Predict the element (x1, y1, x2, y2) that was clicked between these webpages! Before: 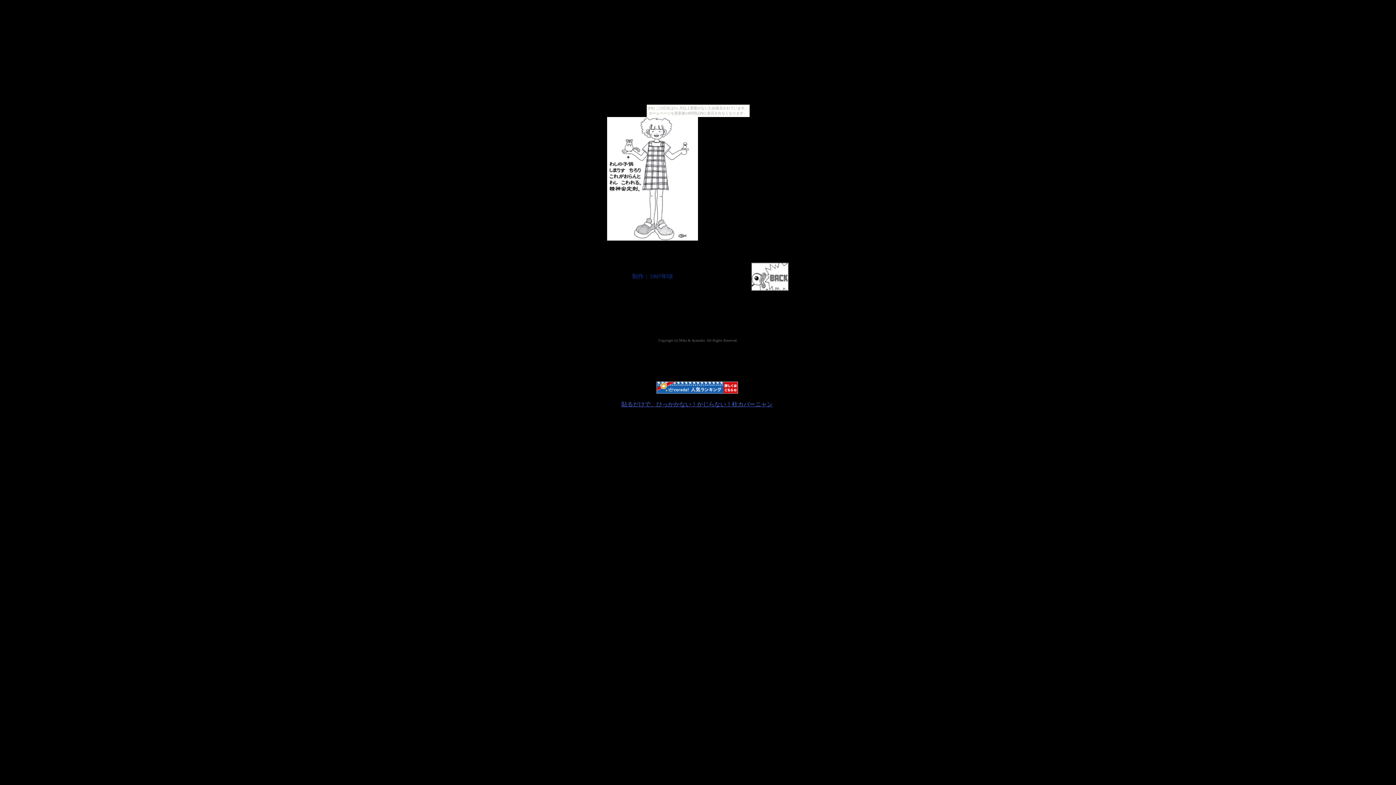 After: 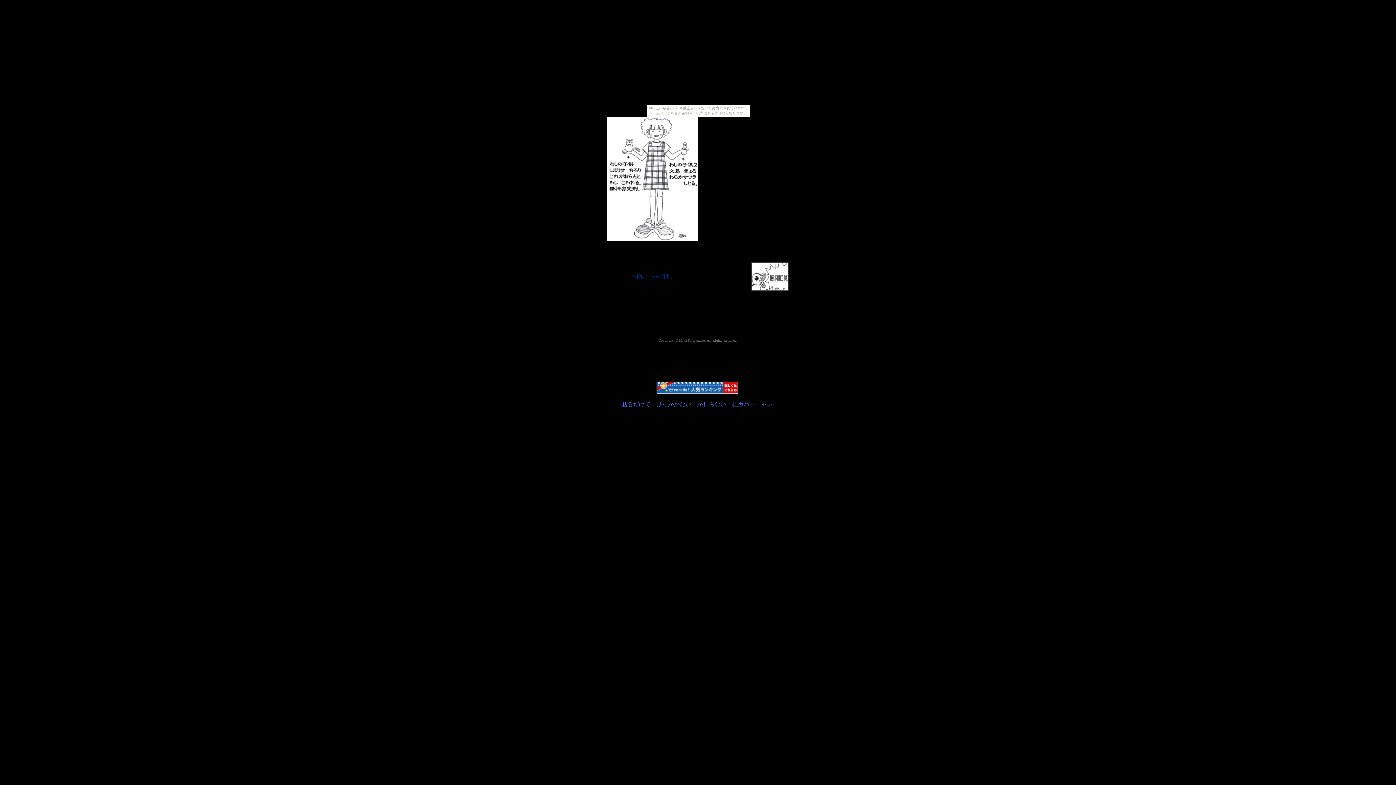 Action: label: 貼るだけで、ひっかかない！かじらない！柱カバーニャン bbox: (621, 401, 772, 407)